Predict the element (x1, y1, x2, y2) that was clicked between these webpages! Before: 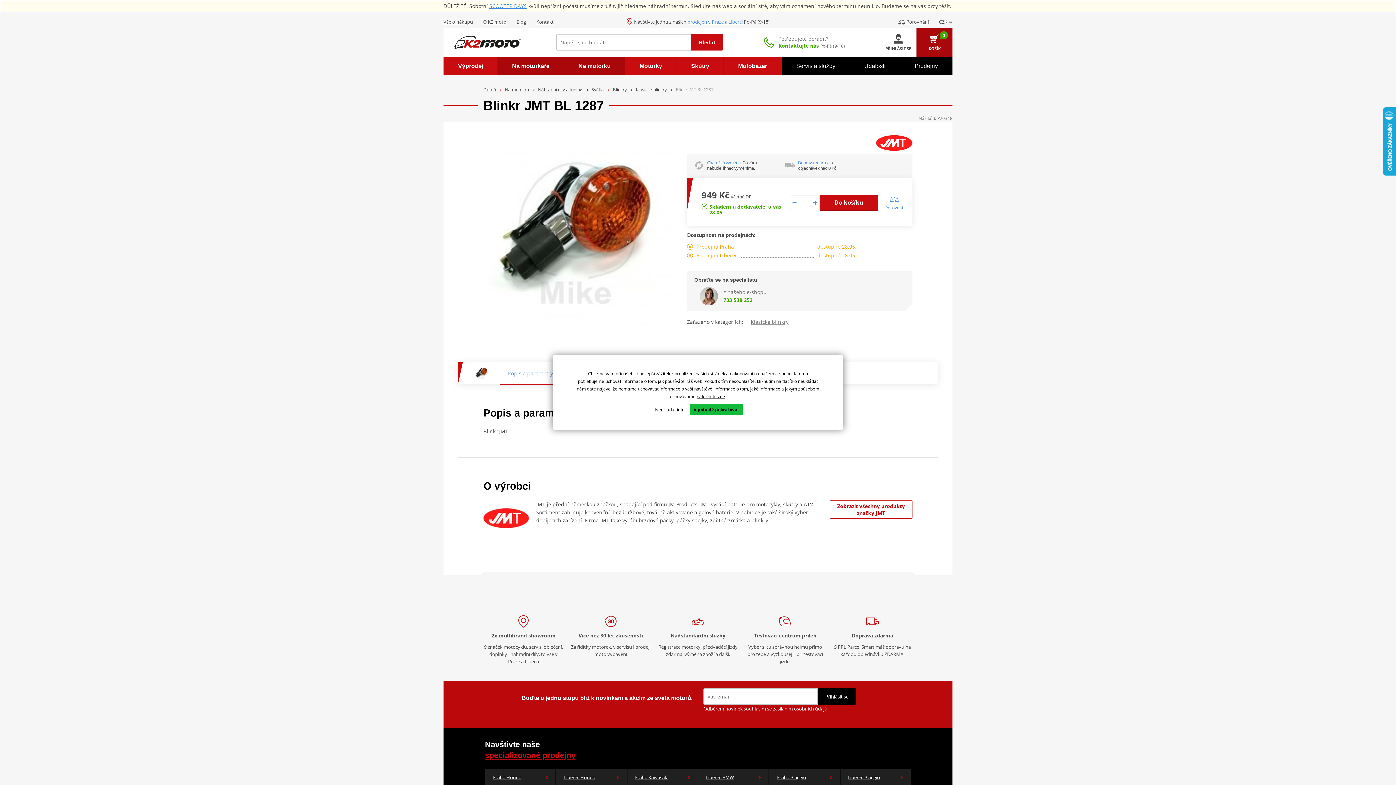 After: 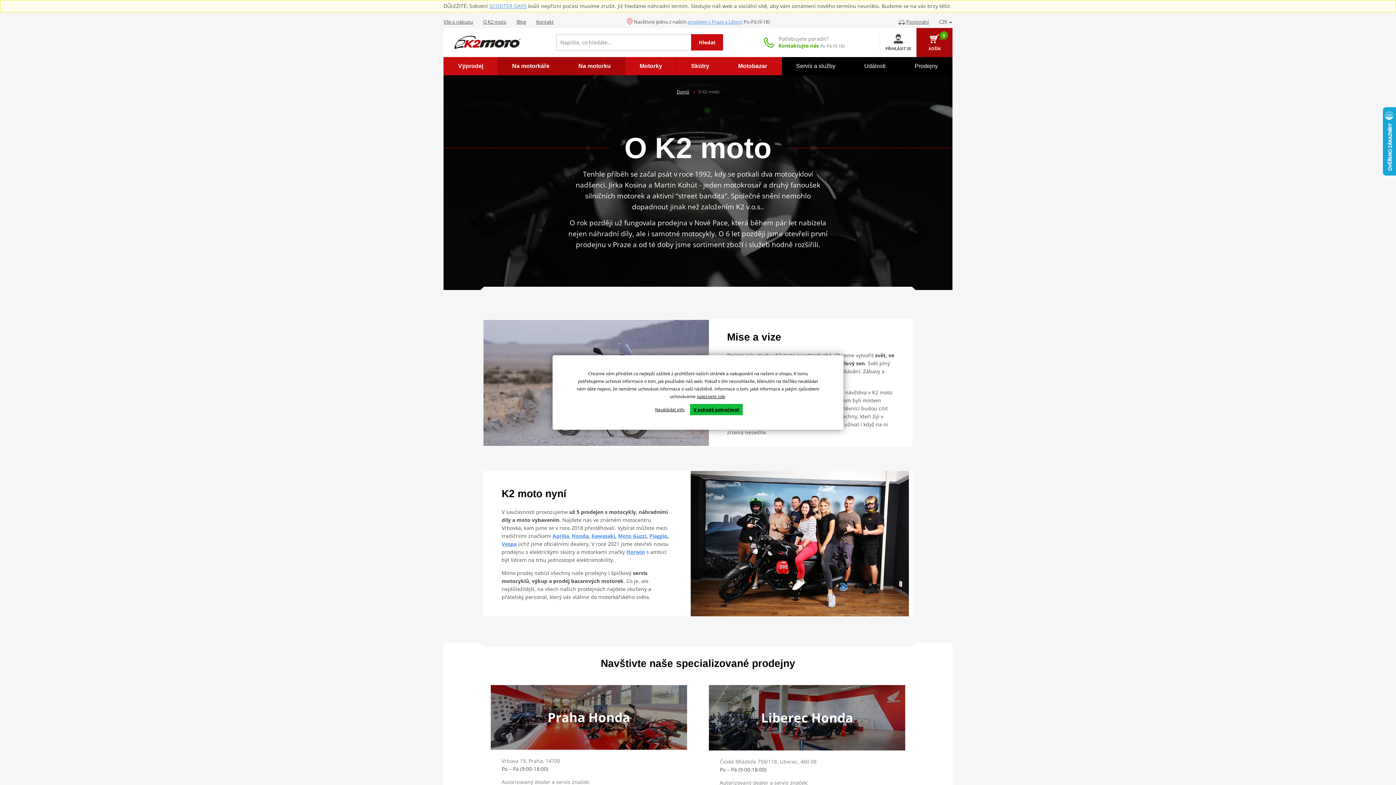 Action: label: Více než 30 let zkušeností bbox: (578, 632, 643, 639)